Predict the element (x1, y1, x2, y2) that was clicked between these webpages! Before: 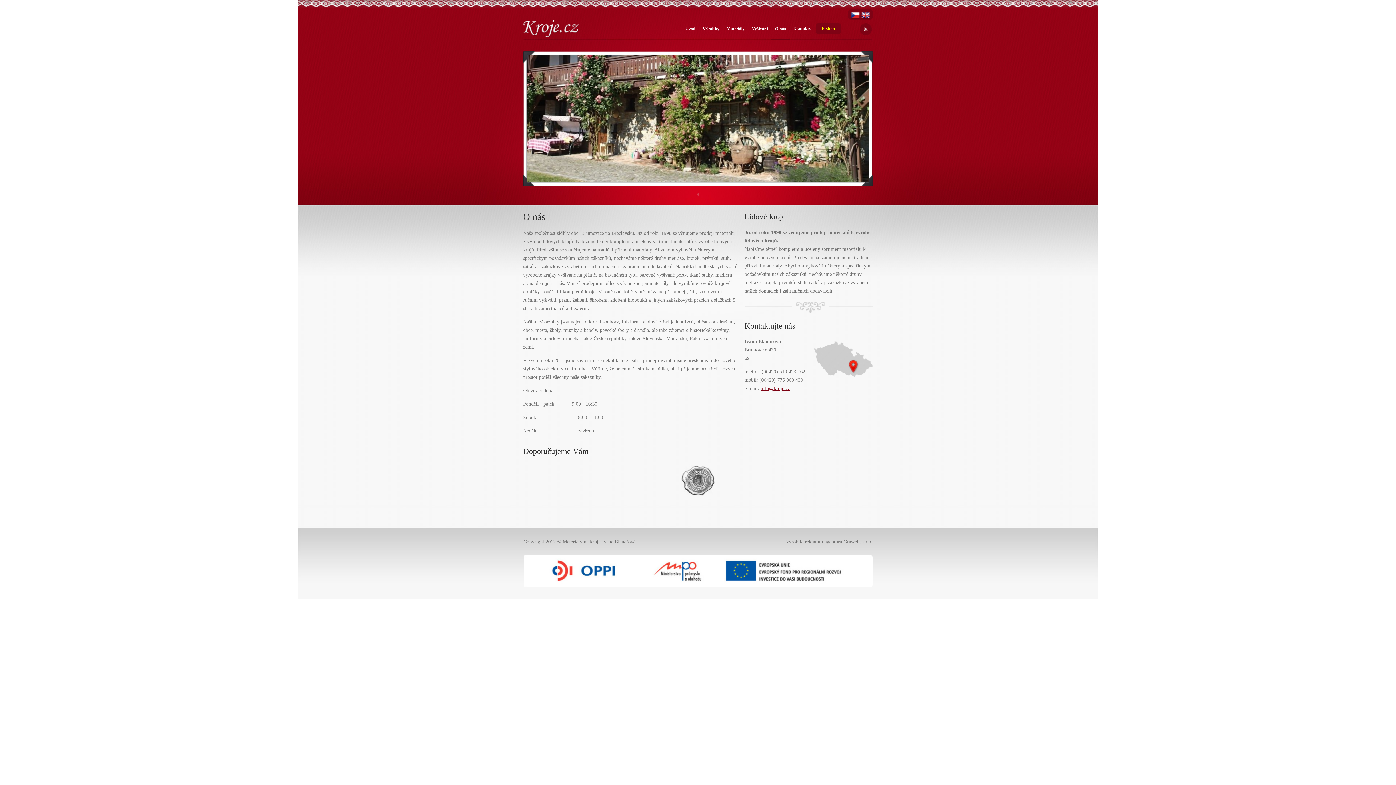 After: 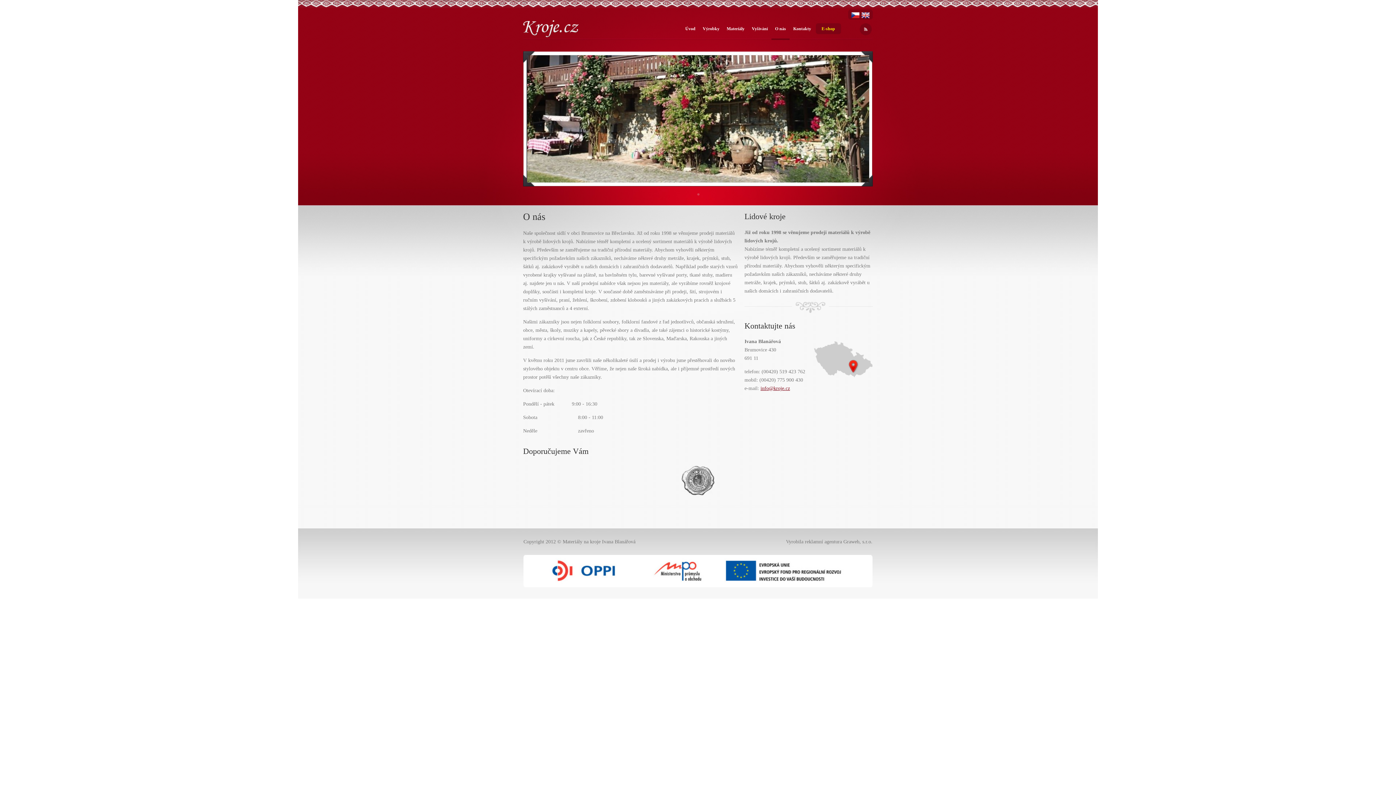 Action: bbox: (696, 191, 699, 197)